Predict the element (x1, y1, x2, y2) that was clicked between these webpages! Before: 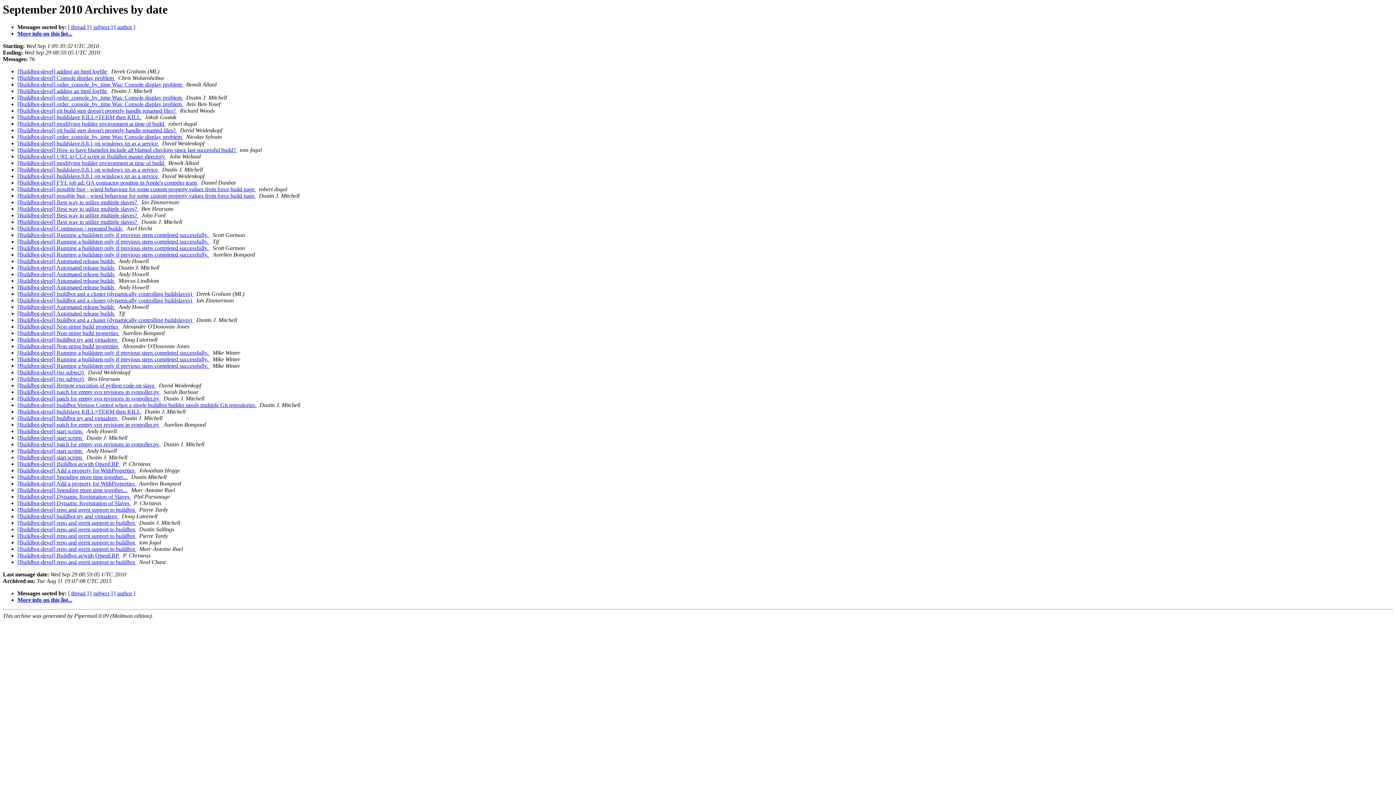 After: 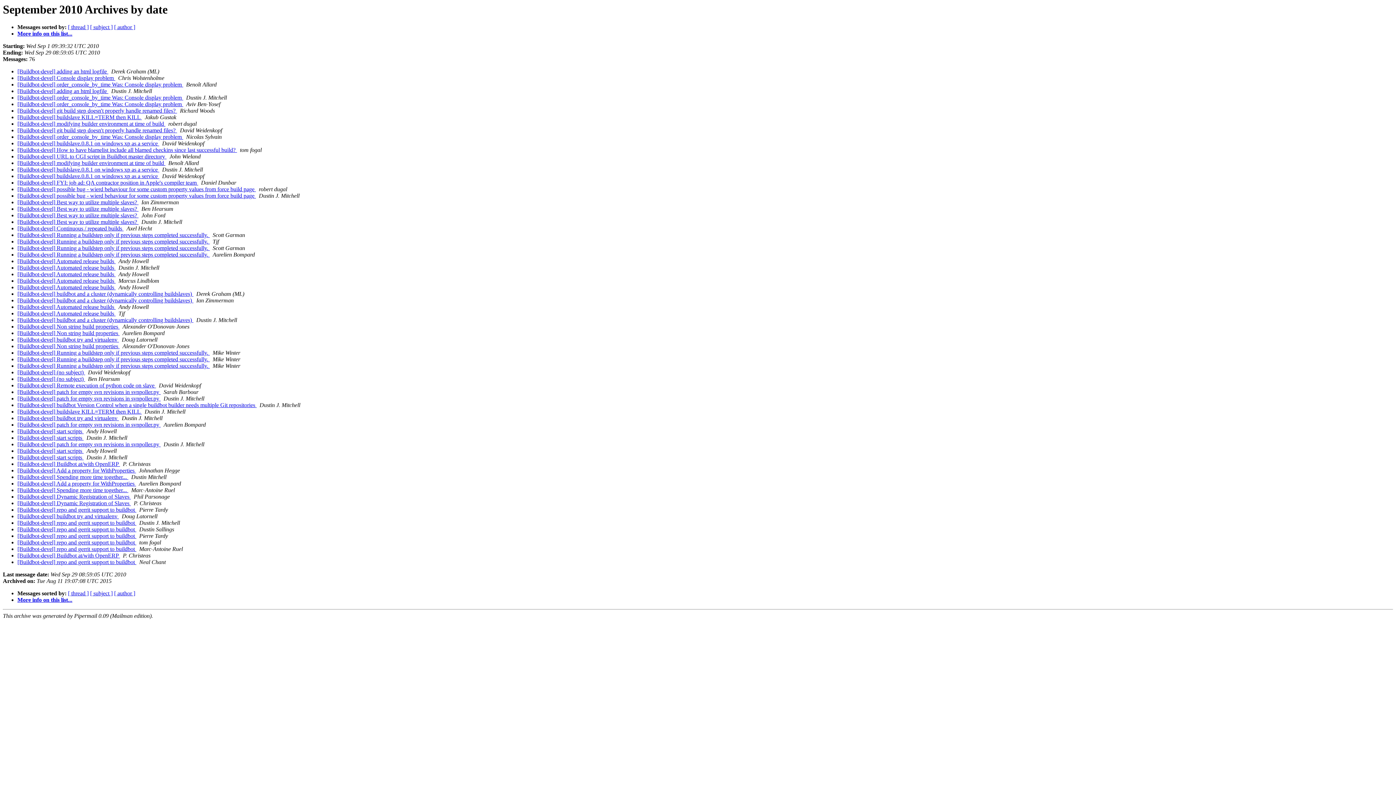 Action: label:   bbox: (115, 264, 117, 271)